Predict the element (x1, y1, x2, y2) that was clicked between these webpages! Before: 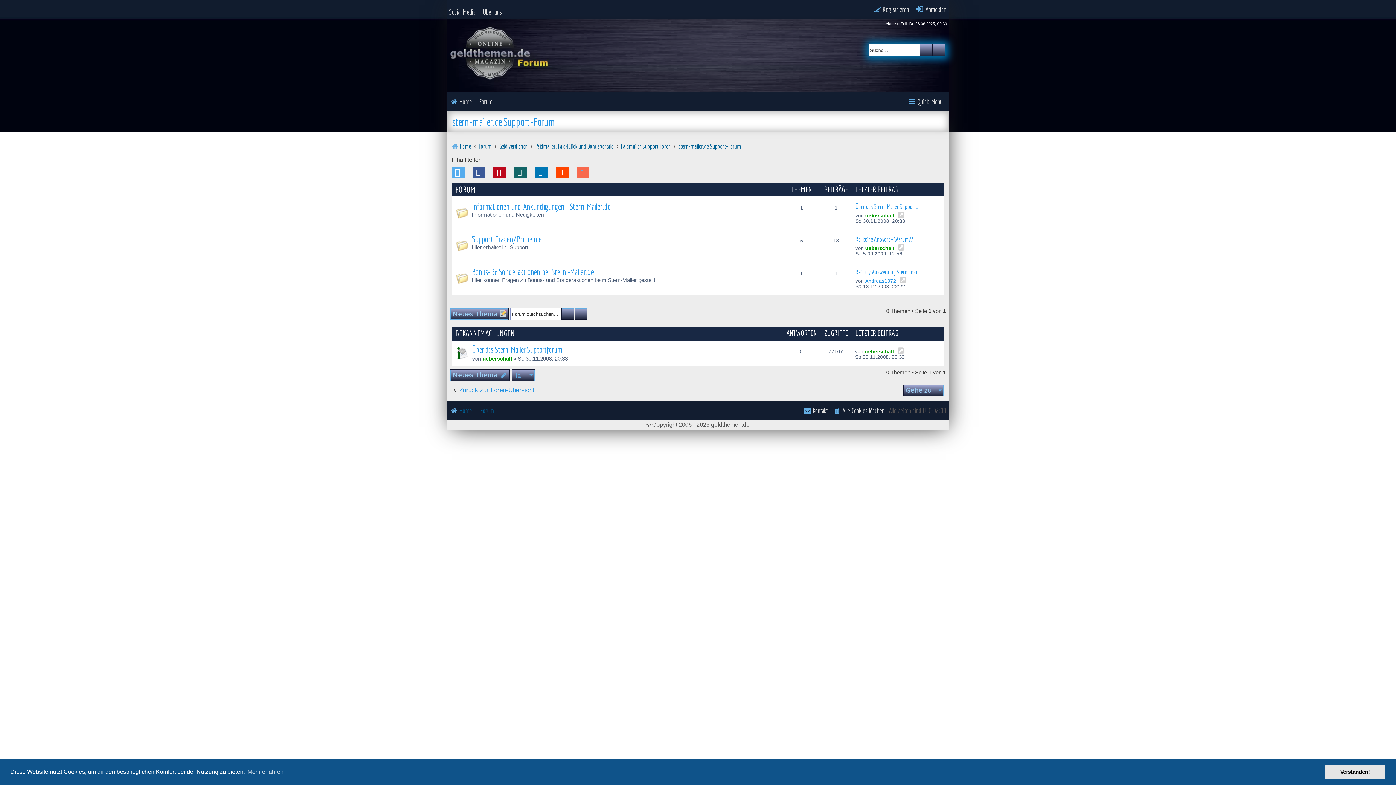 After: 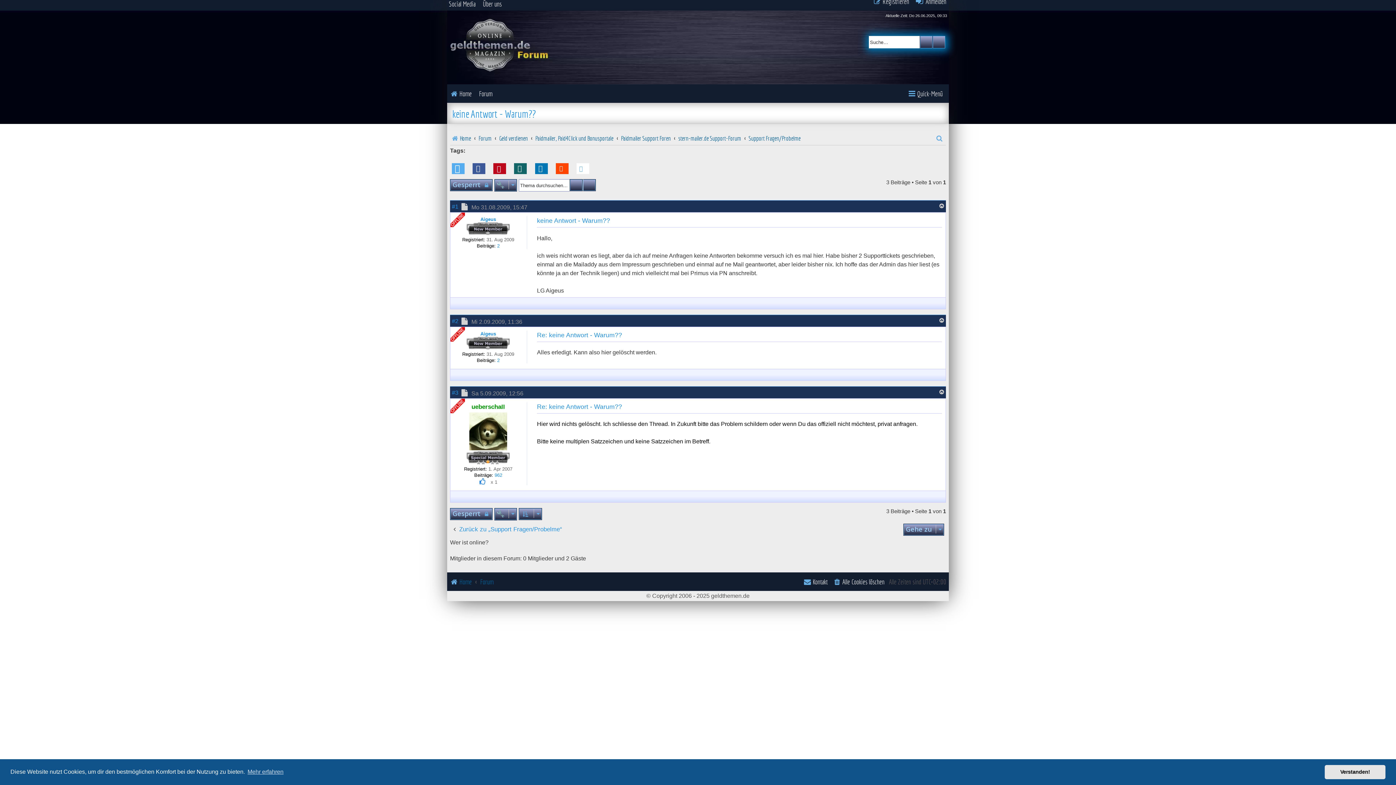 Action: label: Neuester Beitrag bbox: (896, 243, 906, 251)